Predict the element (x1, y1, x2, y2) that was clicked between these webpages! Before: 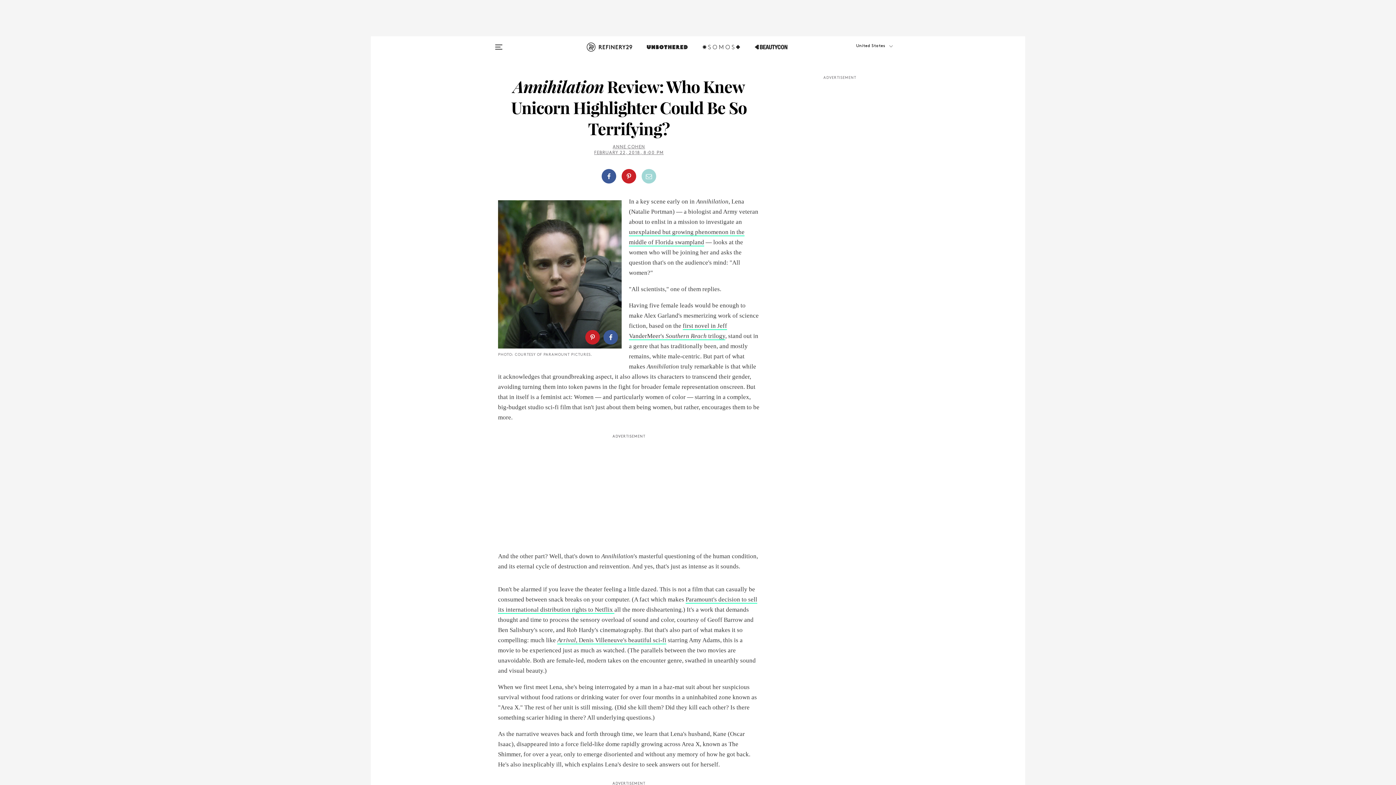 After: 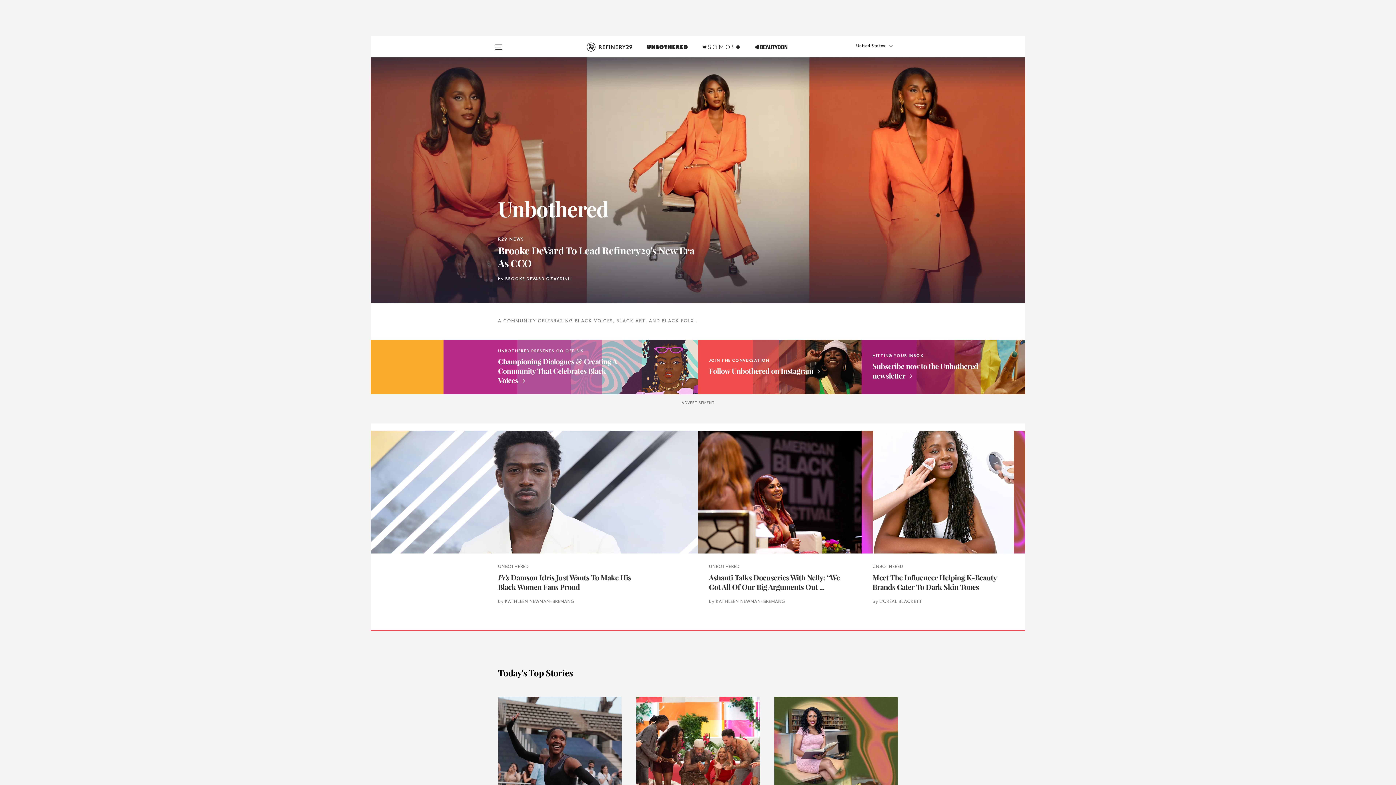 Action: bbox: (647, 42, 687, 60)